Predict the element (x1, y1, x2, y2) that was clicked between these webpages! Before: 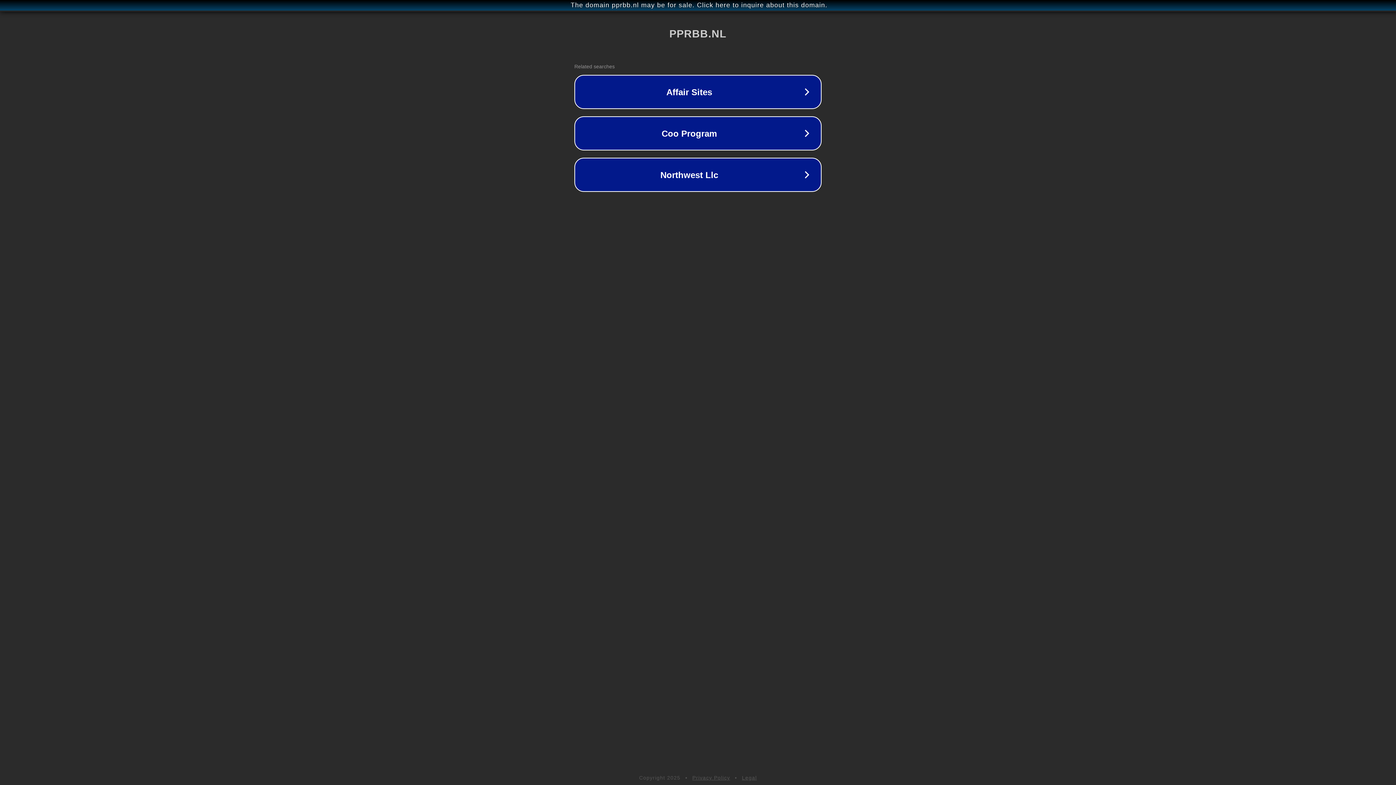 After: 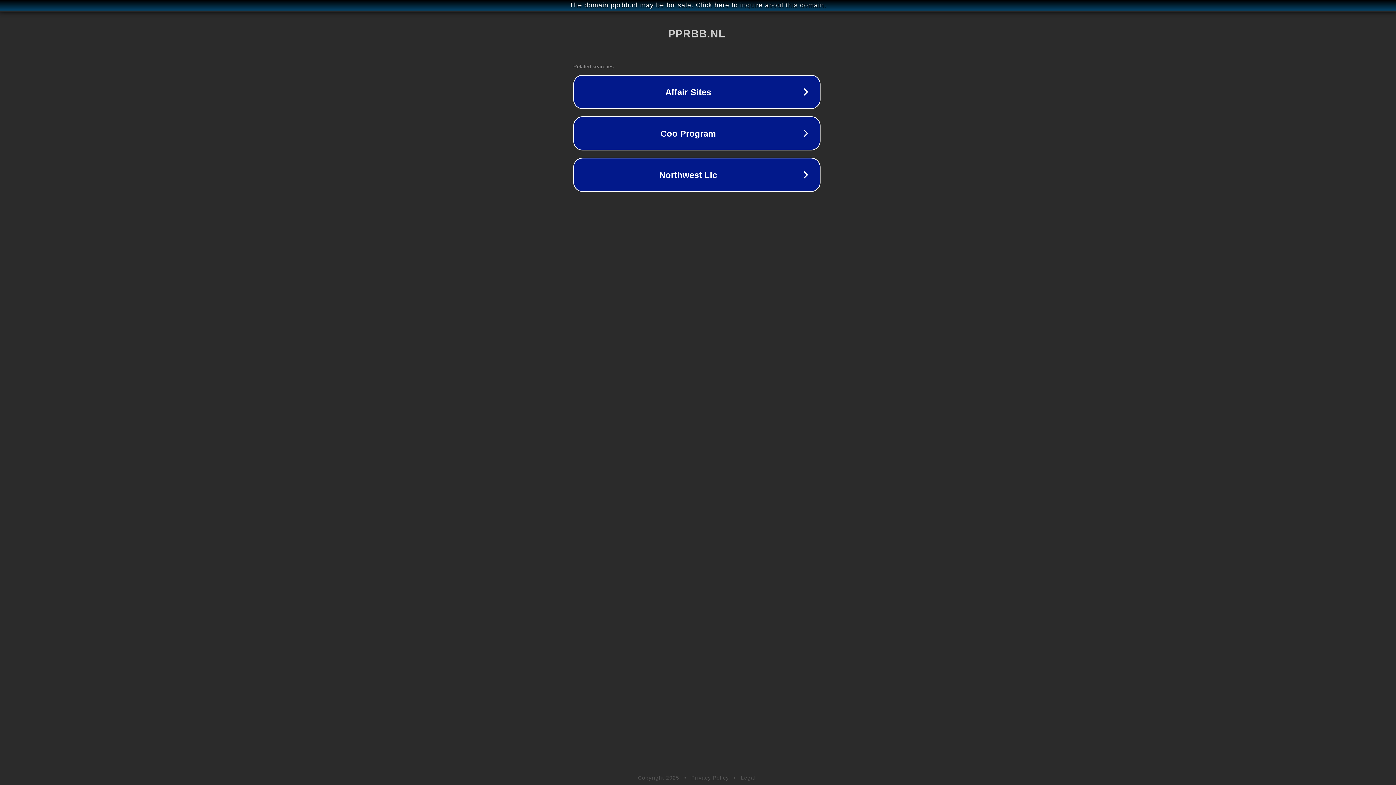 Action: bbox: (1, 1, 1397, 9) label: The domain pprbb.nl may be for sale. Click here to inquire about this domain.